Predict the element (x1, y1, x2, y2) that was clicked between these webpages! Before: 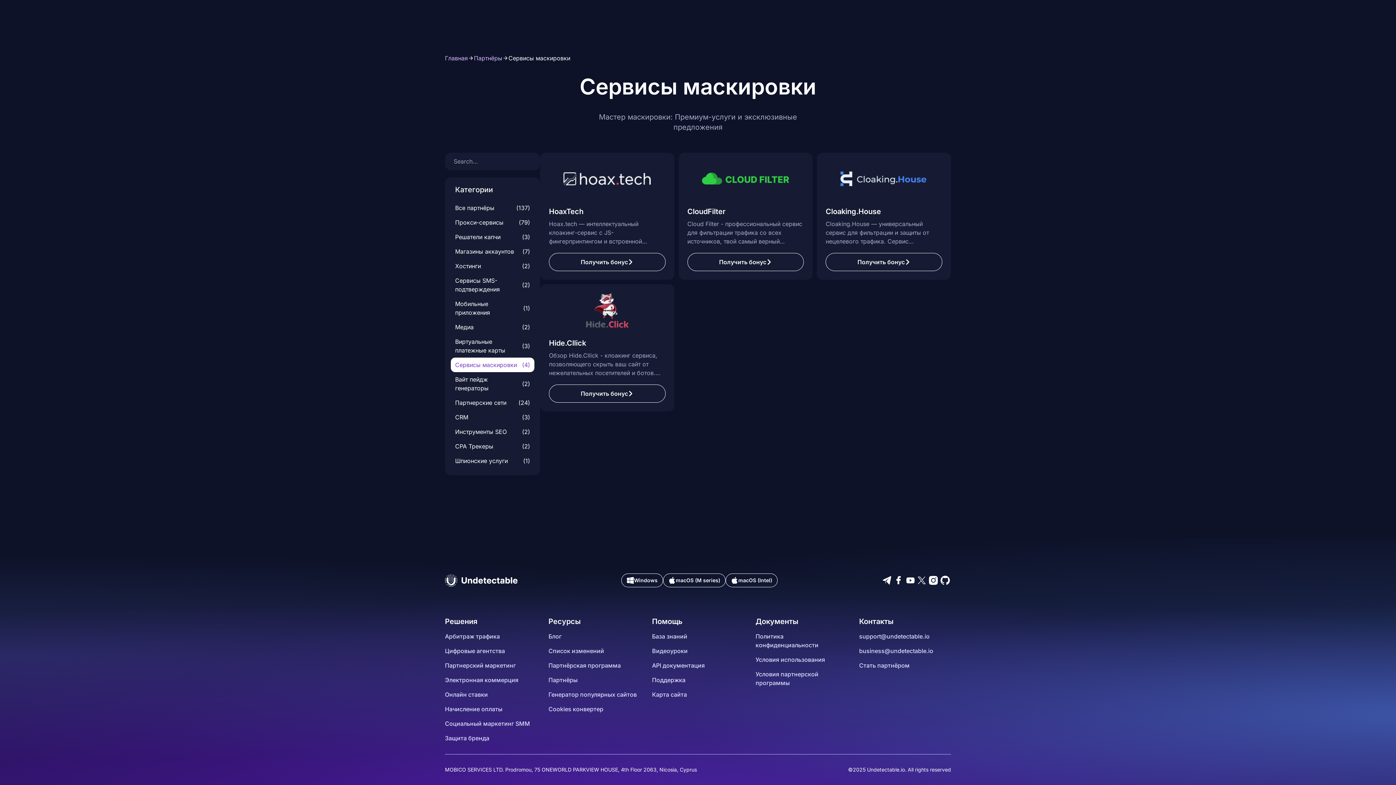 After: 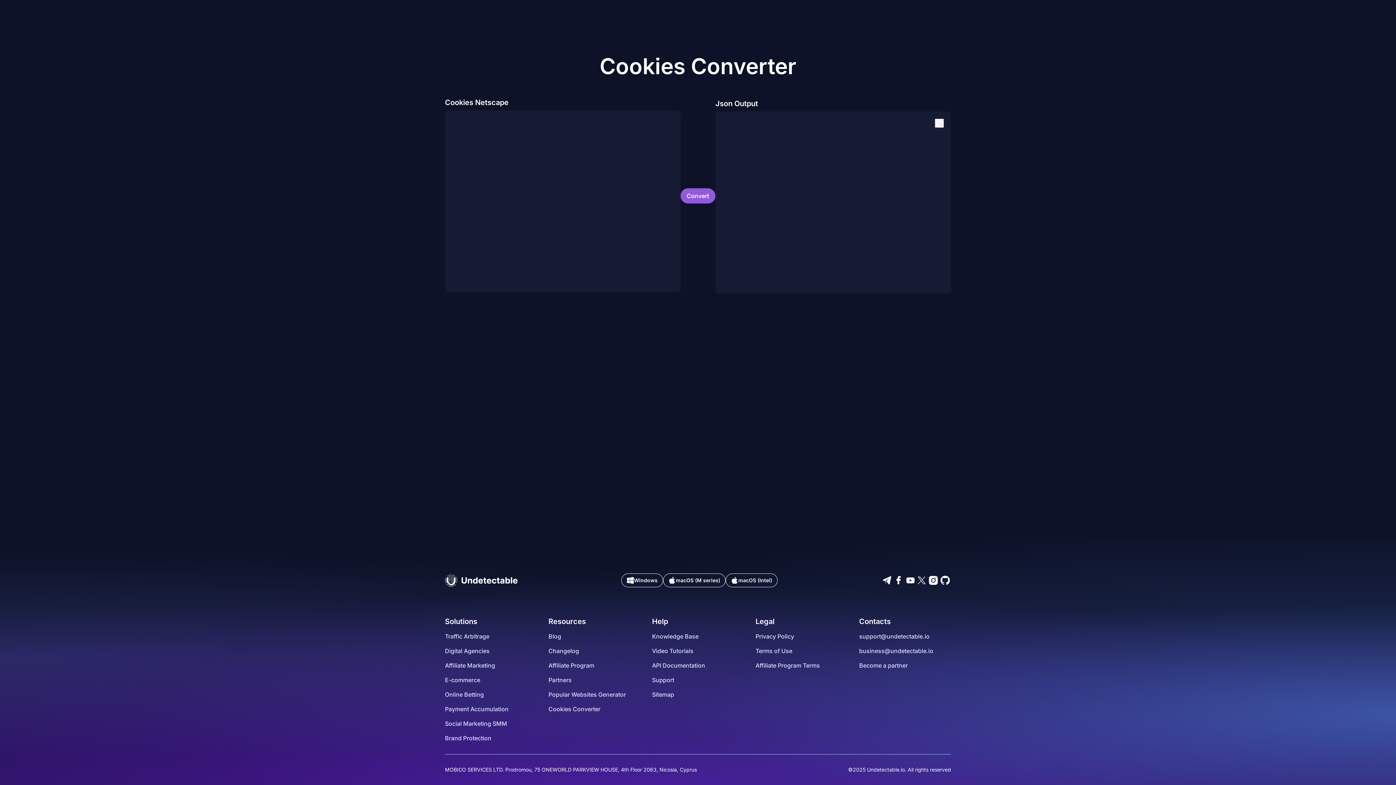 Action: label: Cookies конвертер bbox: (548, 705, 603, 713)